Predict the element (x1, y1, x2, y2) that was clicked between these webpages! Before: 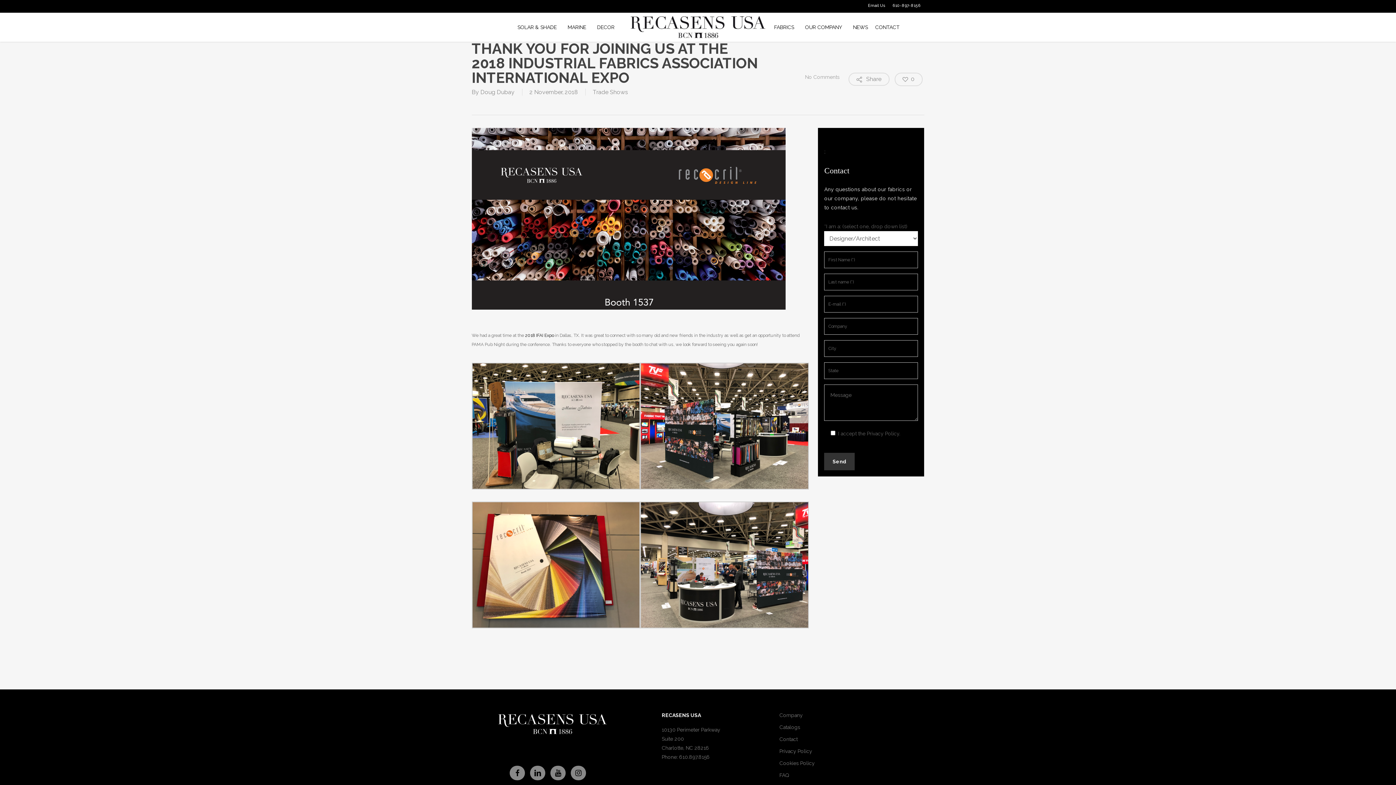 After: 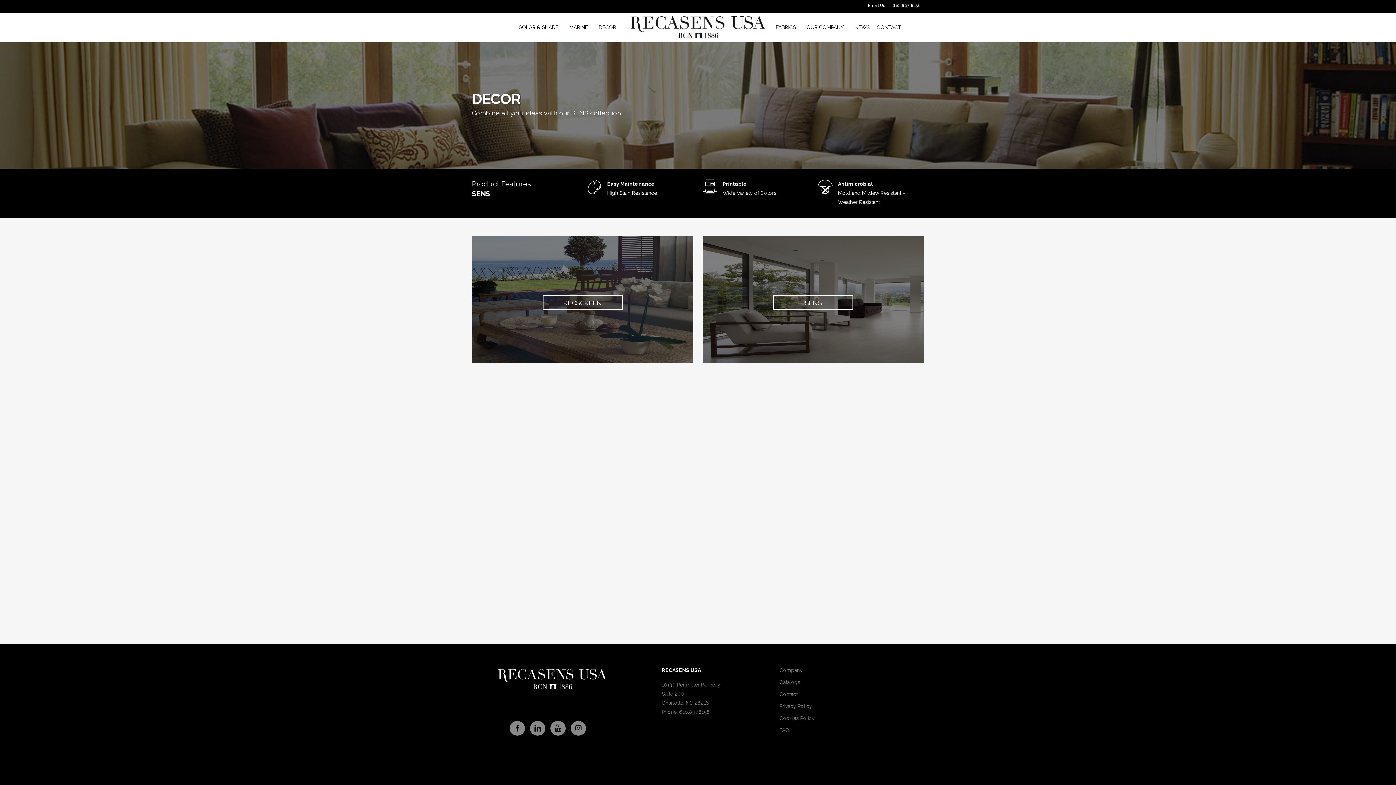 Action: label: DECOR bbox: (593, 24, 622, 29)